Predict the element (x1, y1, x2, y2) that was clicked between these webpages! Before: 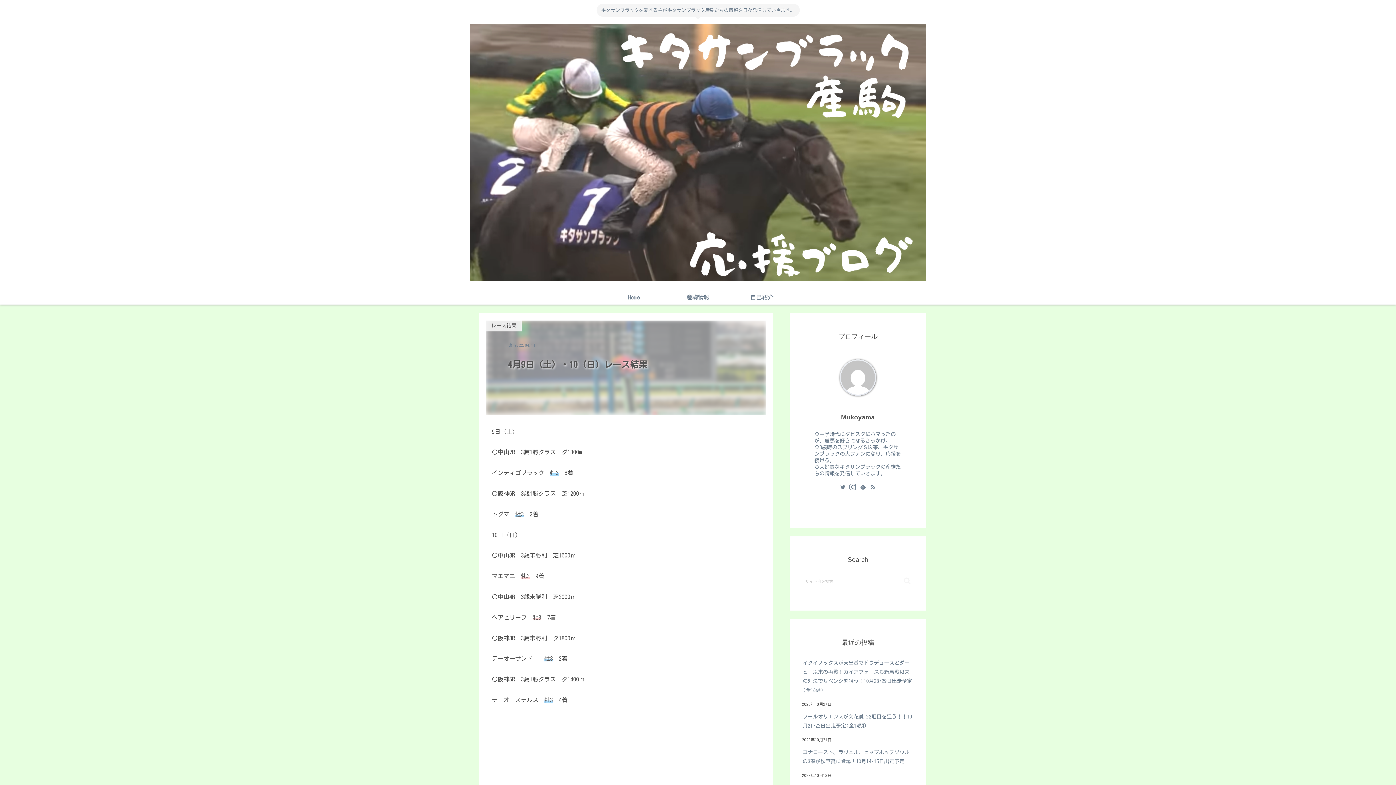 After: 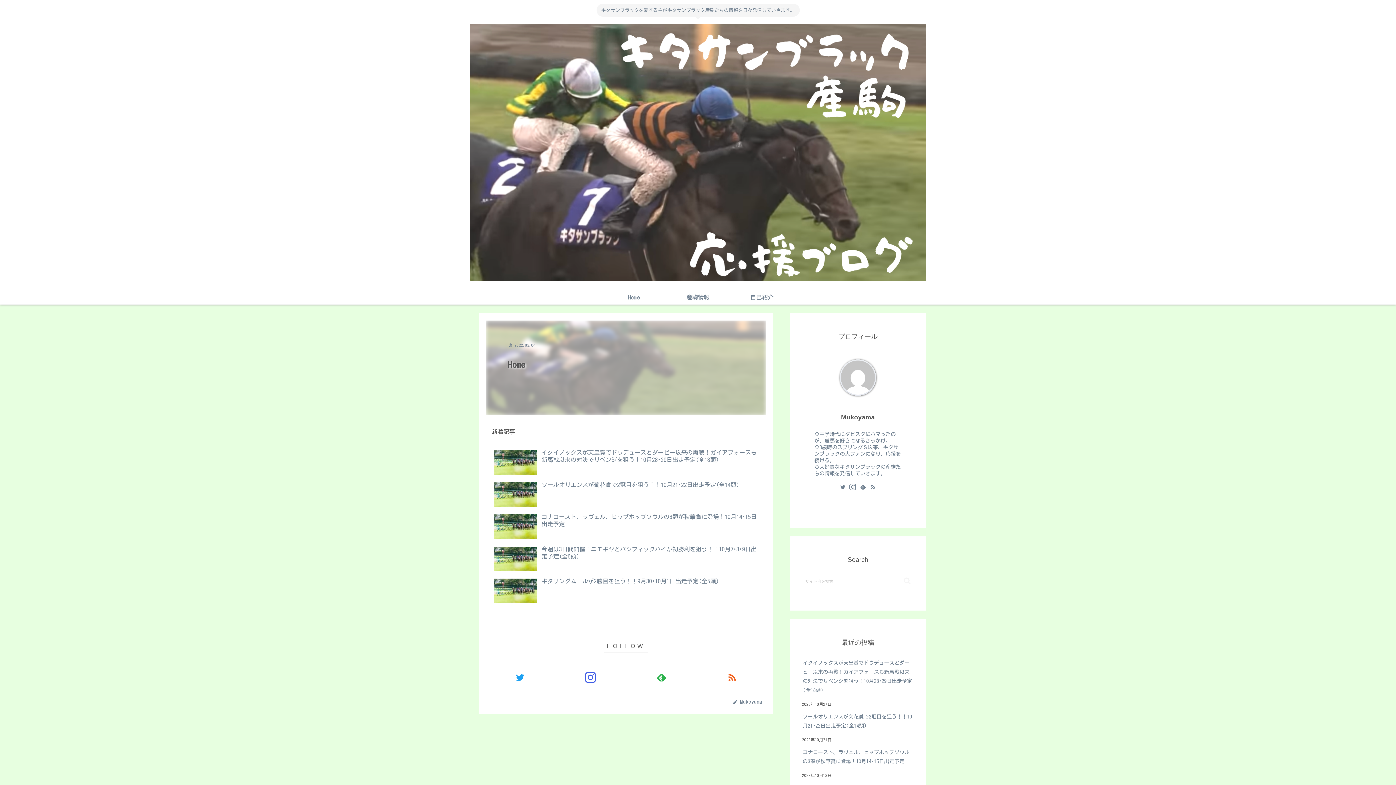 Action: bbox: (602, 290, 666, 304) label: Home